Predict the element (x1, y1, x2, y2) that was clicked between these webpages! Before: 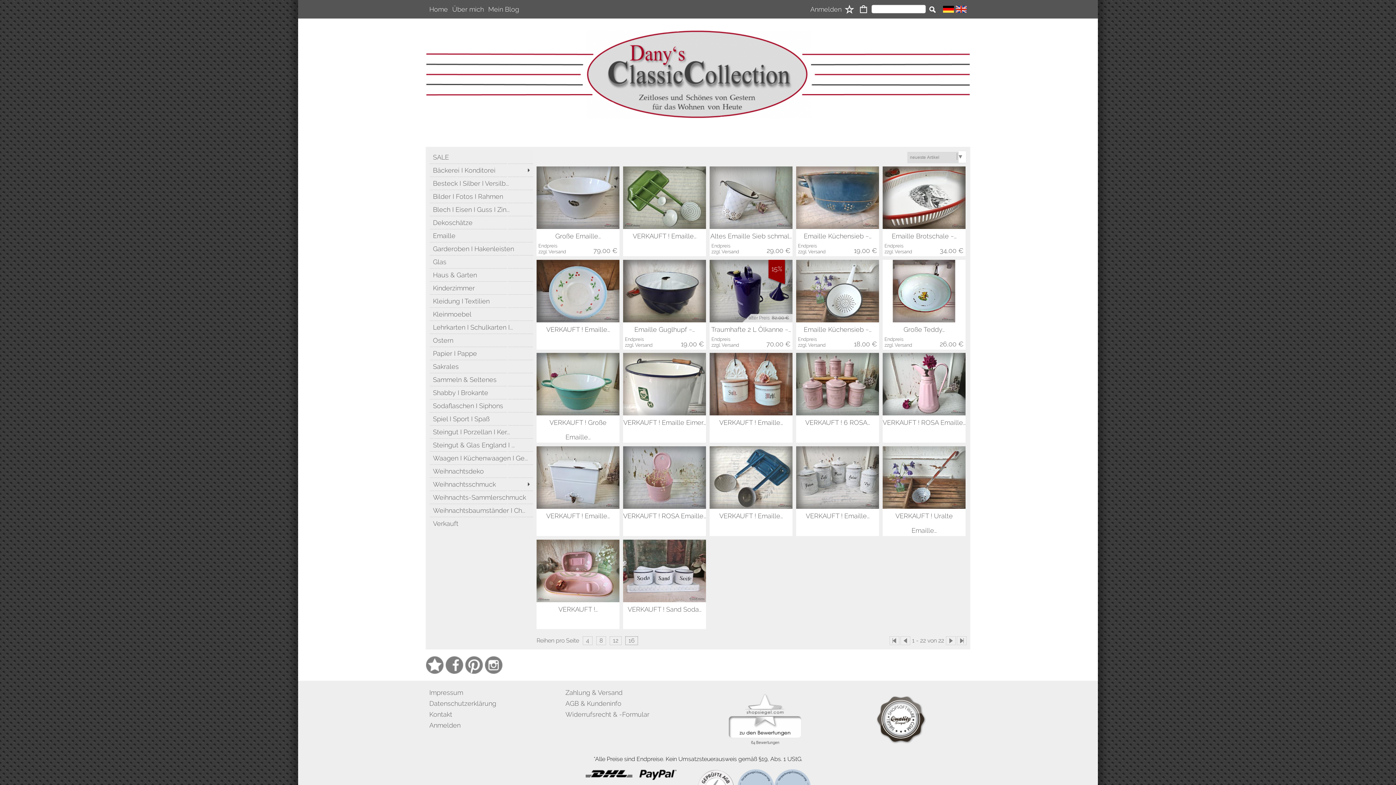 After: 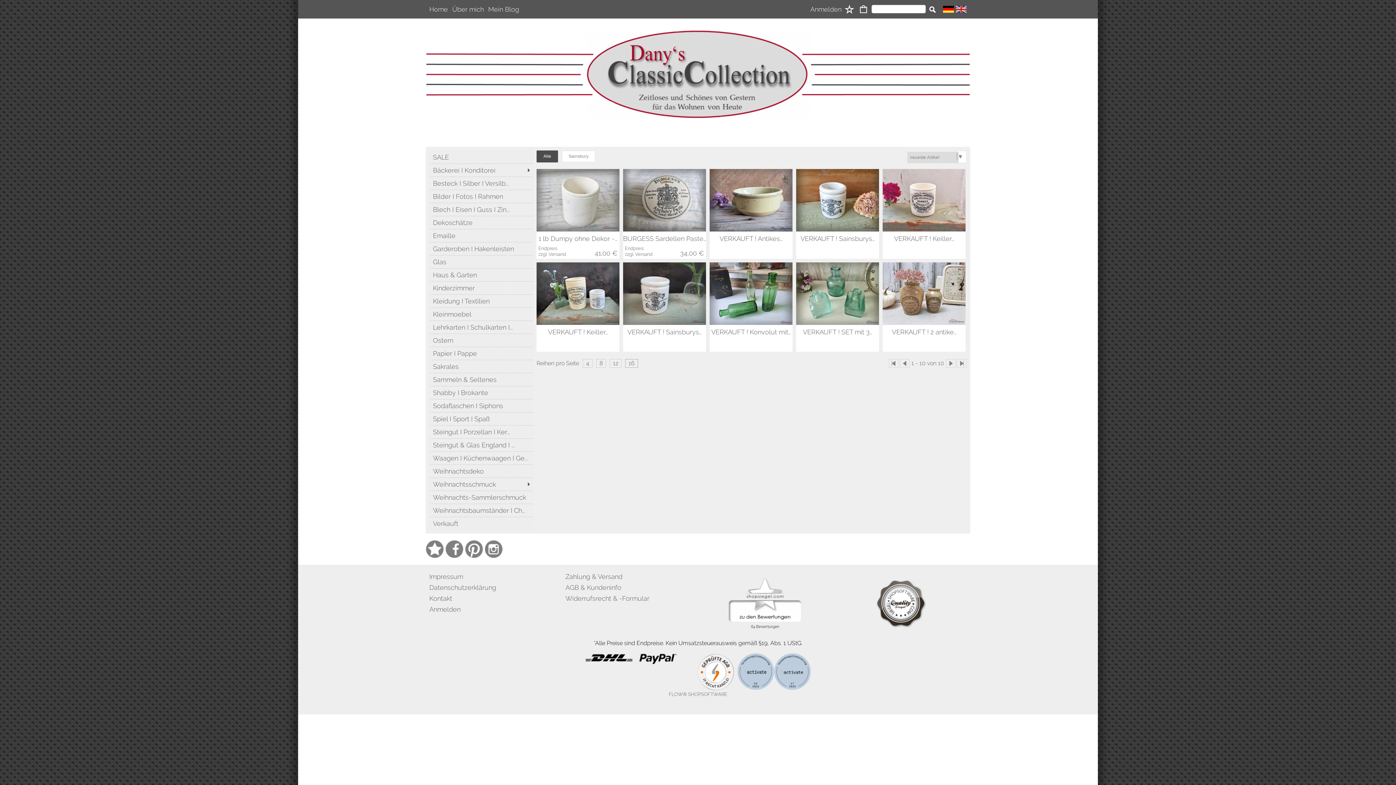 Action: bbox: (429, 438, 533, 451)